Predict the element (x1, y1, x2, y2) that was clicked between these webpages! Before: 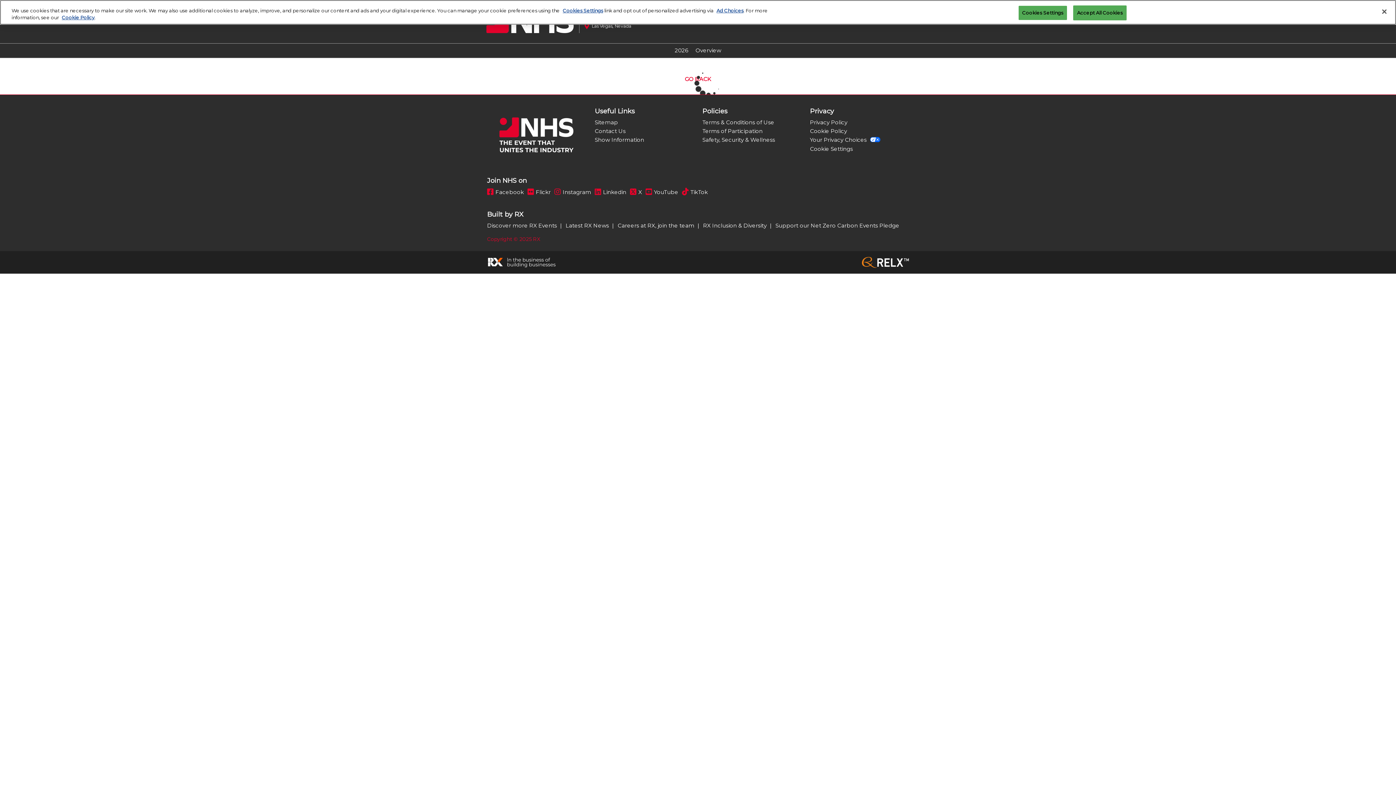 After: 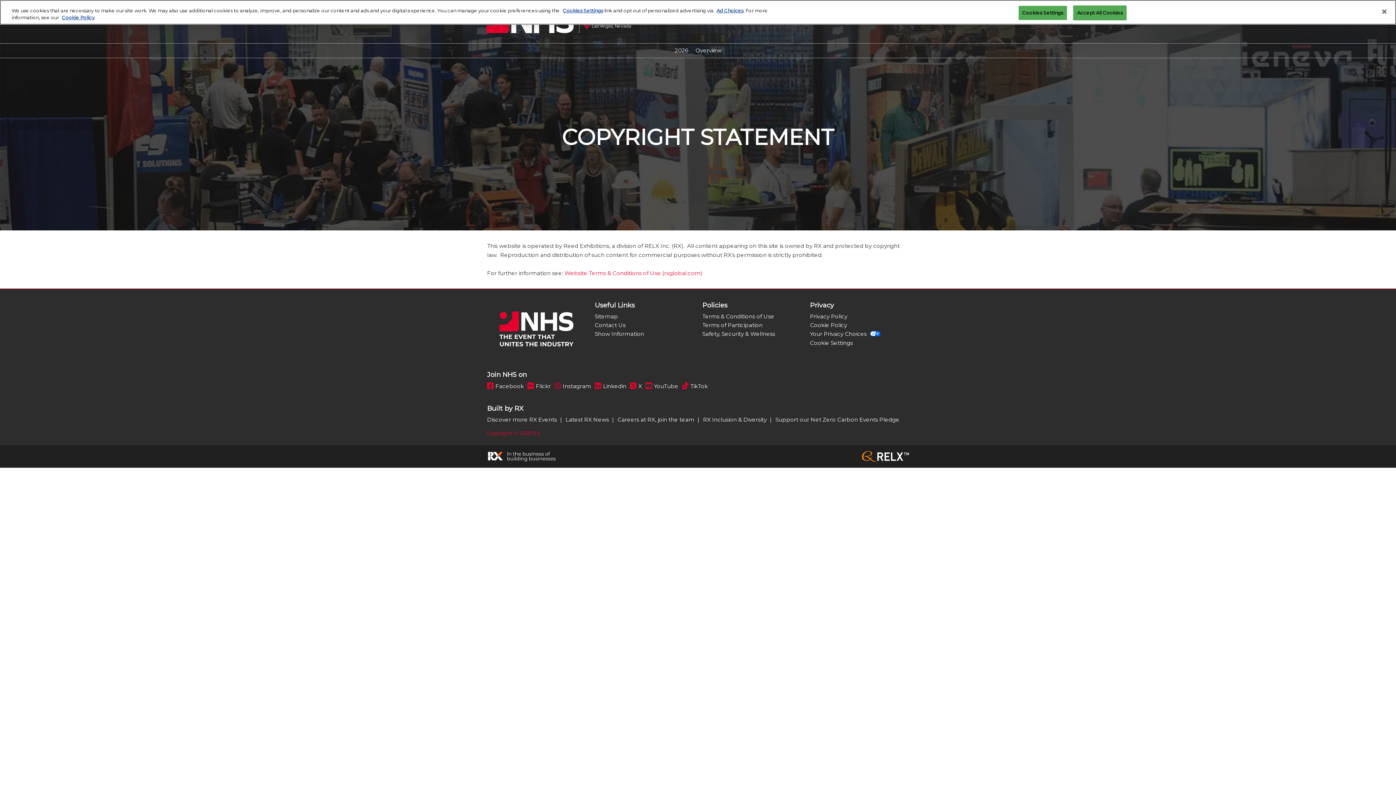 Action: bbox: (487, 235, 540, 242) label: Copyright © 2025 RX